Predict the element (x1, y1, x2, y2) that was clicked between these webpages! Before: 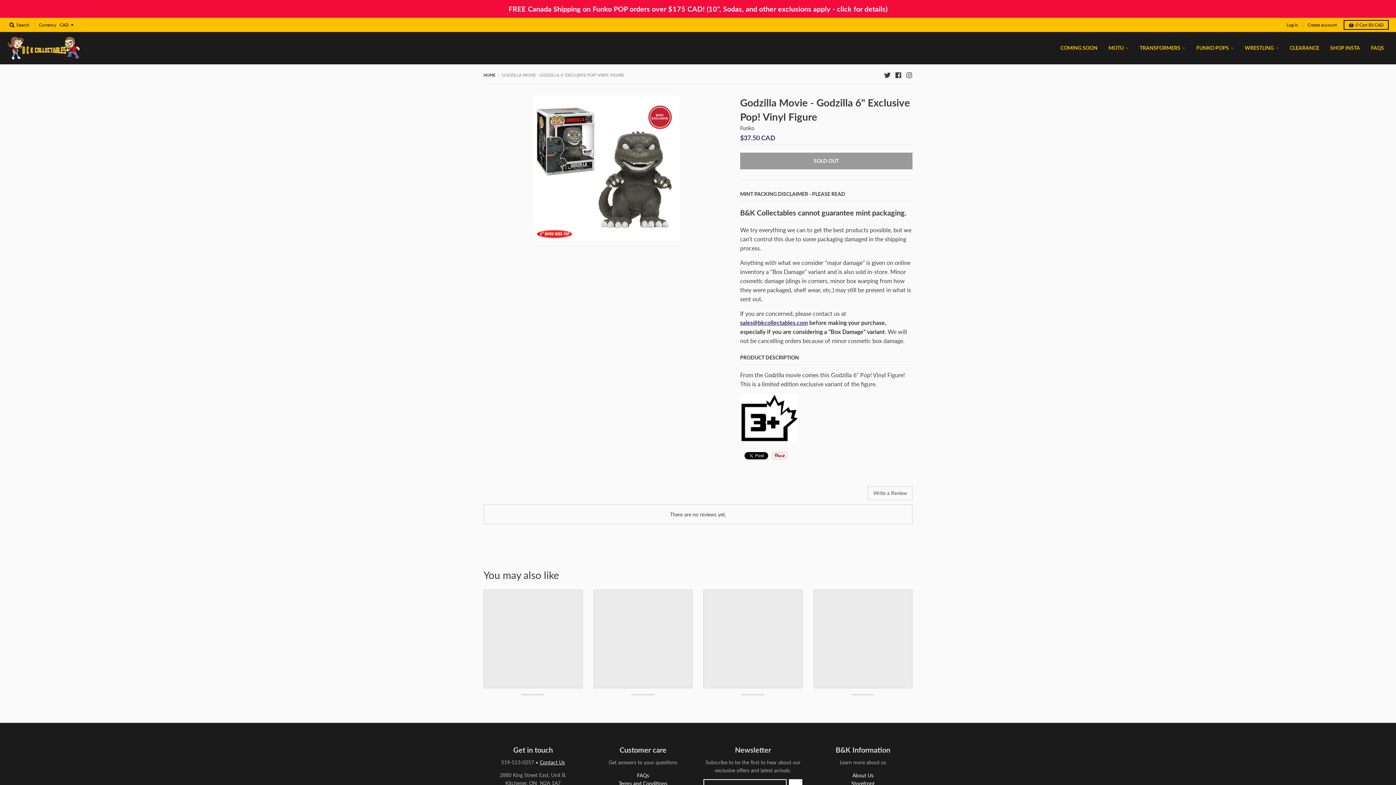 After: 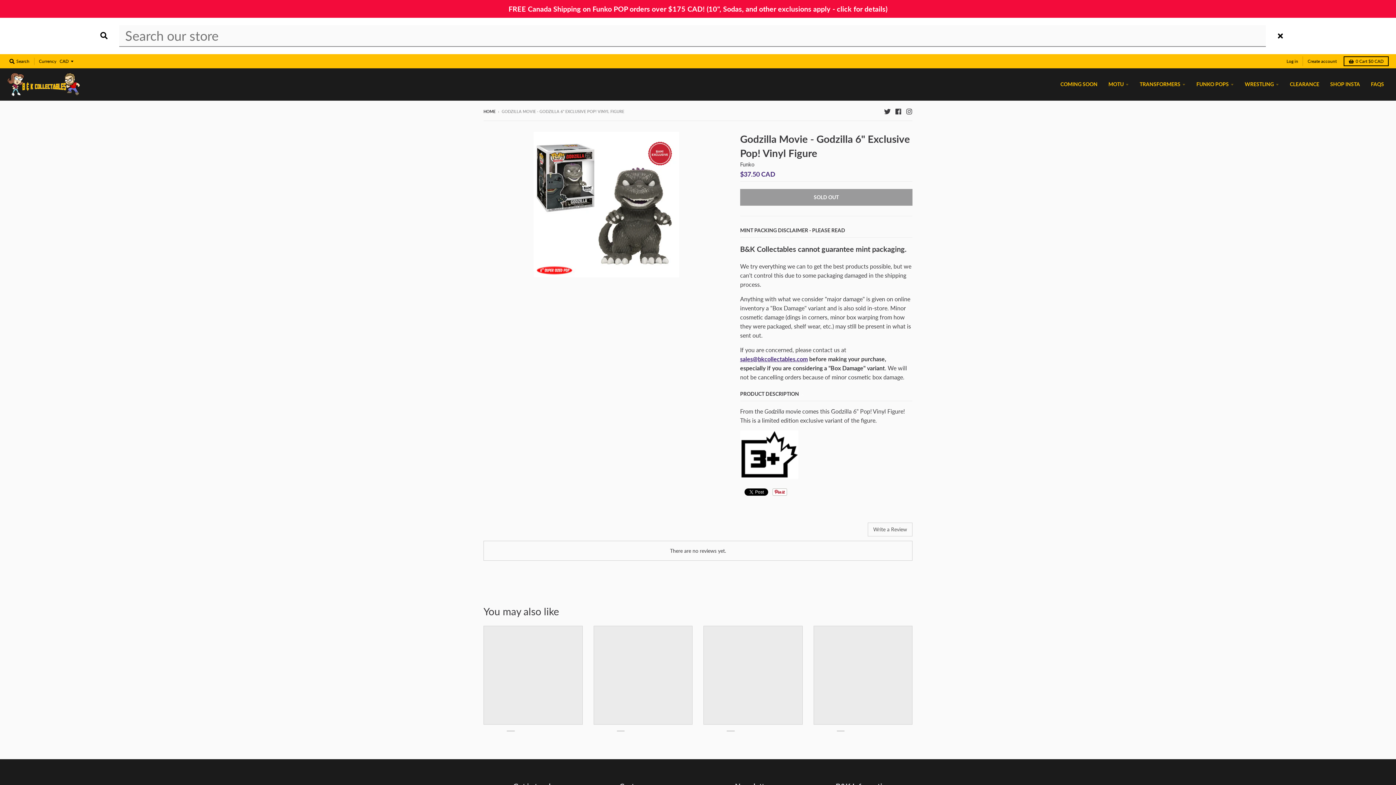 Action: bbox: (7, 20, 31, 29) label:  Search